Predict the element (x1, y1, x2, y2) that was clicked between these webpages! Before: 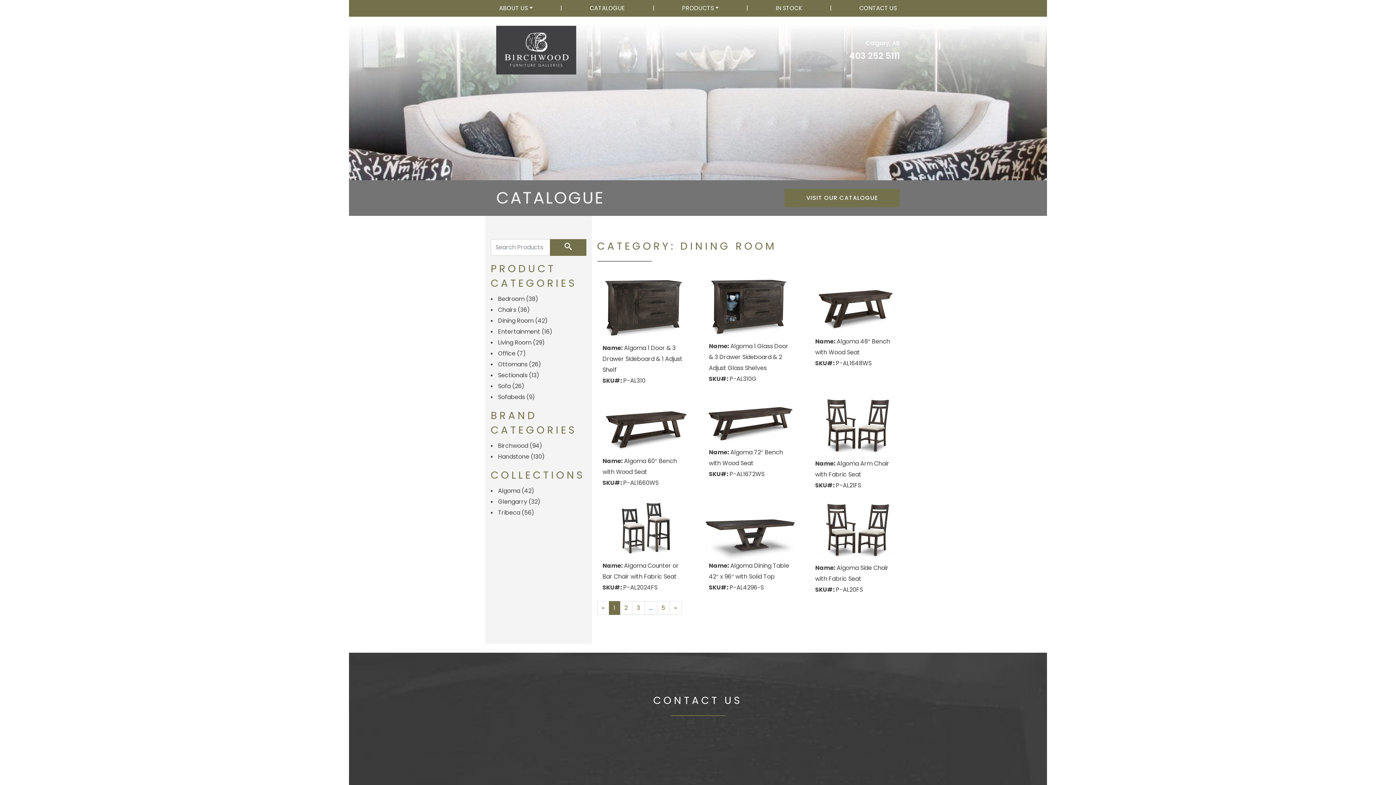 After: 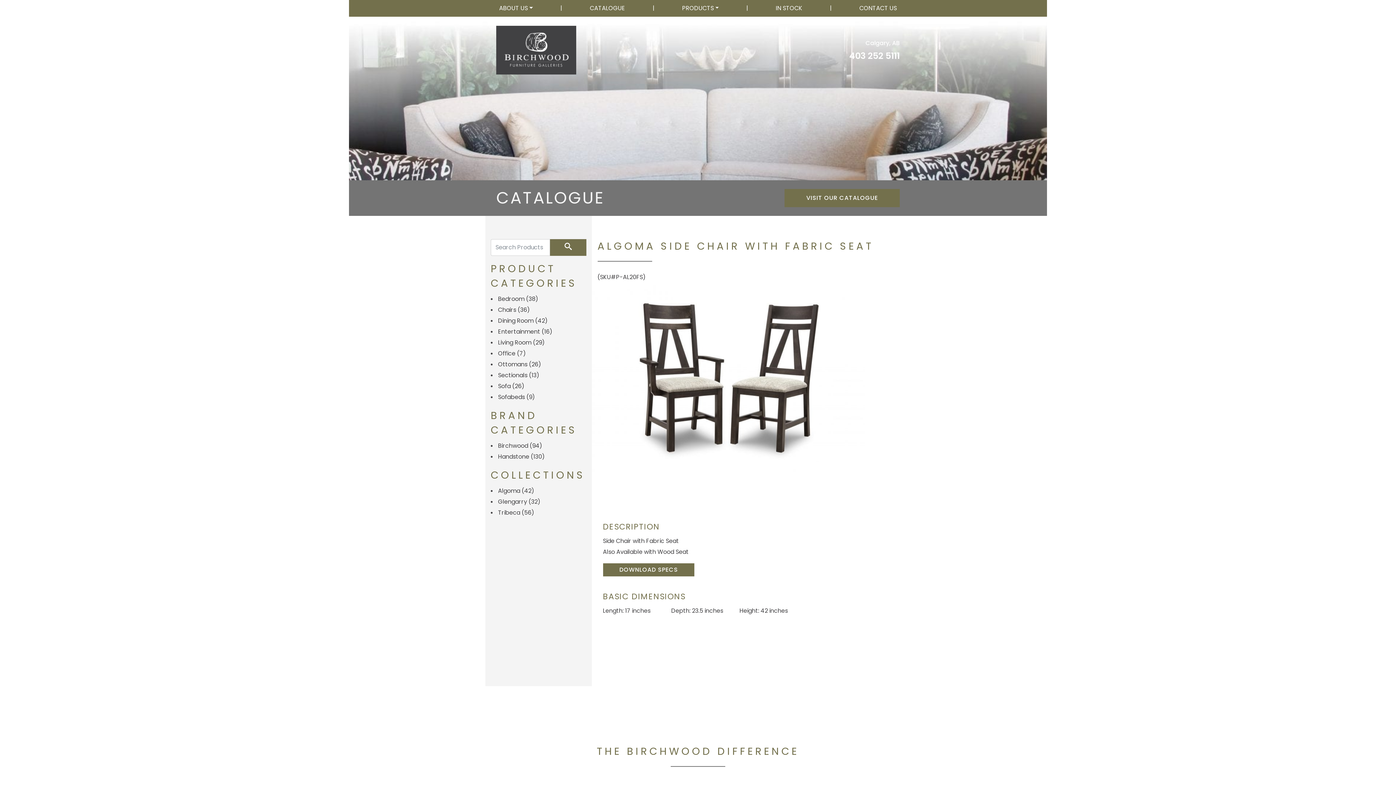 Action: bbox: (804, 496, 910, 595) label: Name: Algoma Side Chair with Fabric Seat
SKU#: P-AL20FS